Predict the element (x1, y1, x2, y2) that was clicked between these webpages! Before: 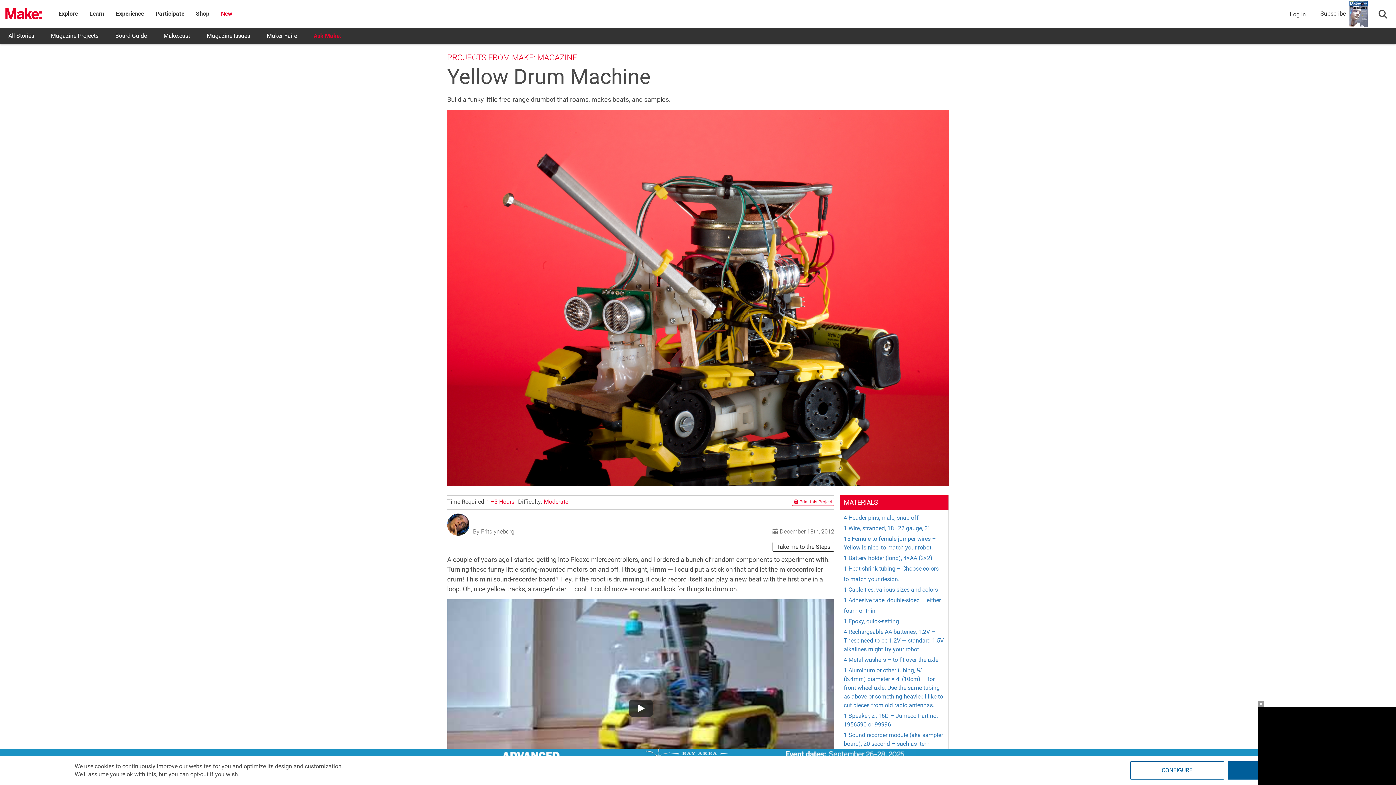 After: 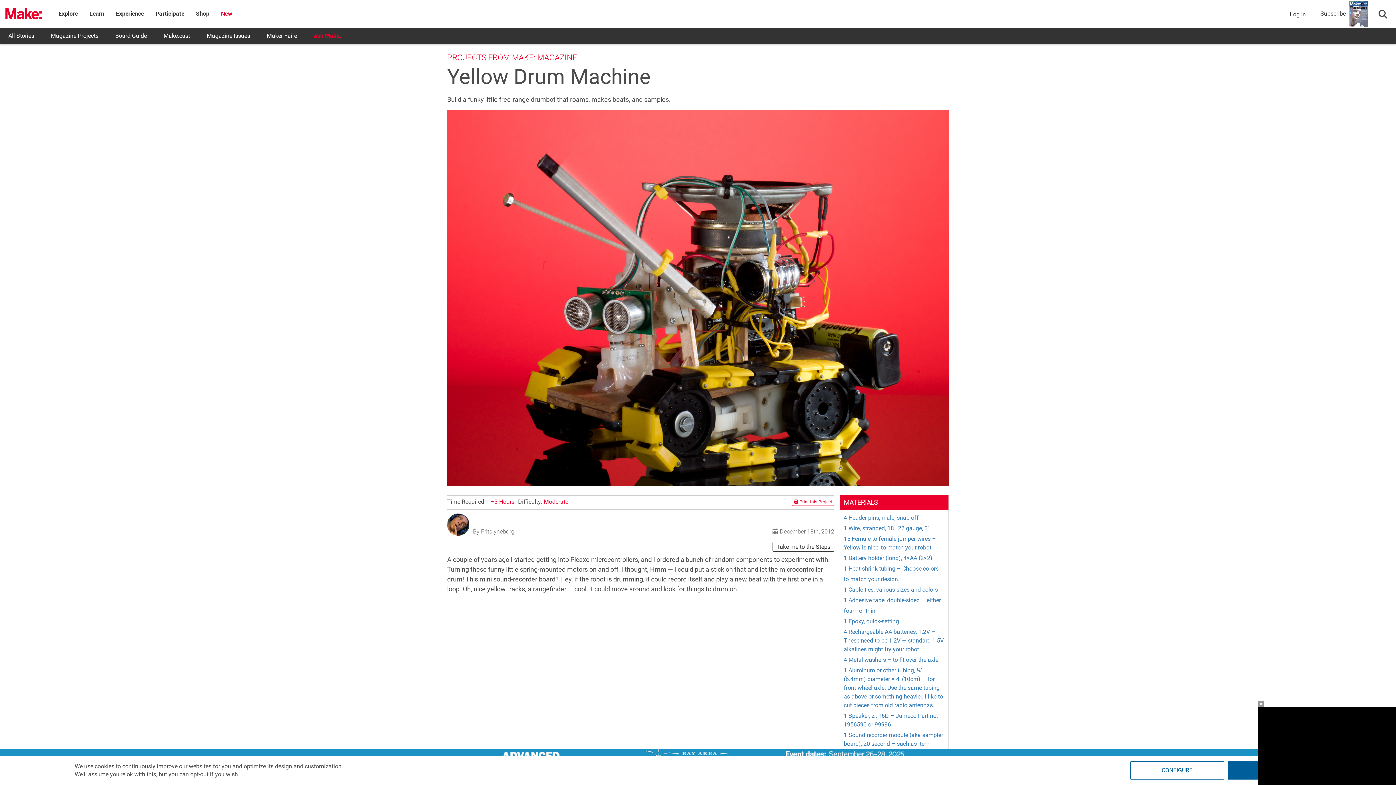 Action: label: Play bbox: (628, 699, 653, 717)